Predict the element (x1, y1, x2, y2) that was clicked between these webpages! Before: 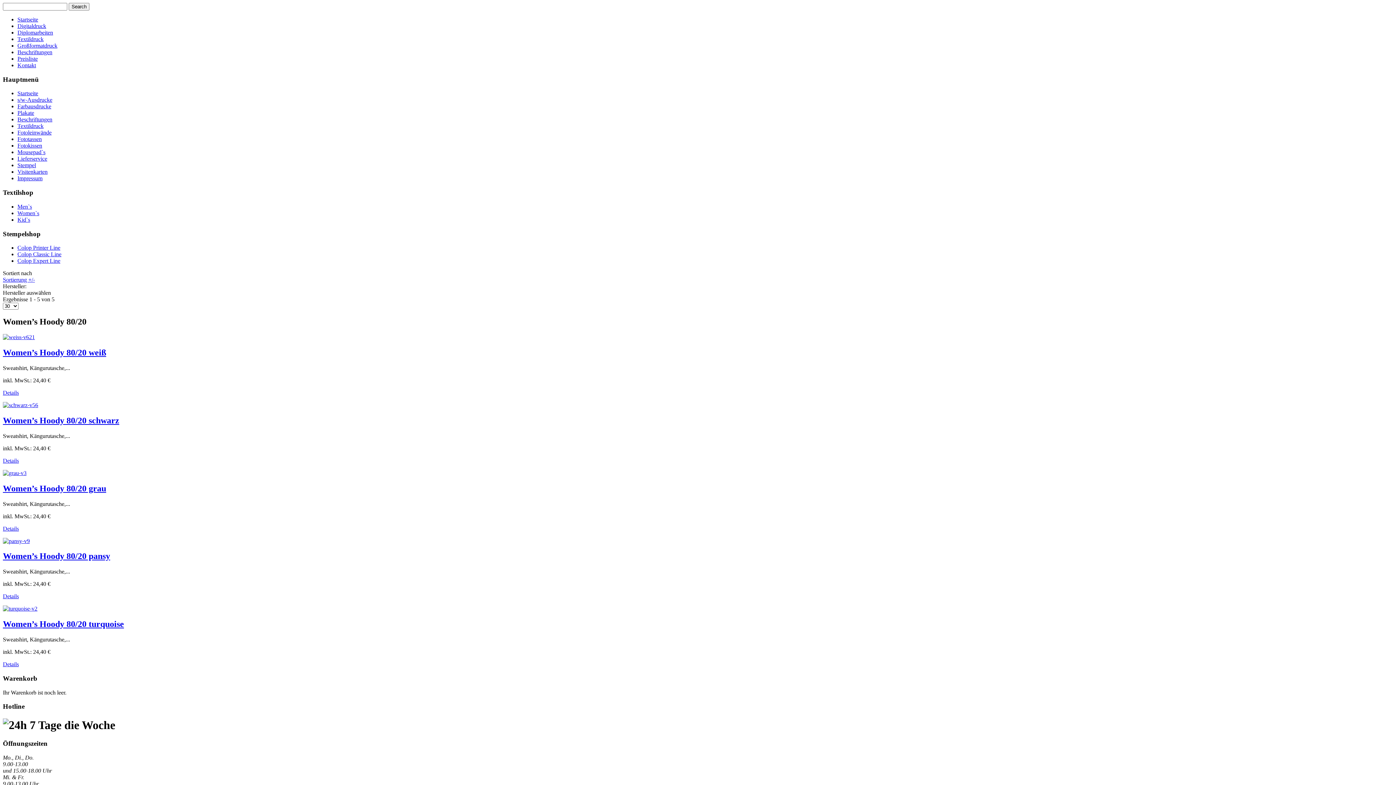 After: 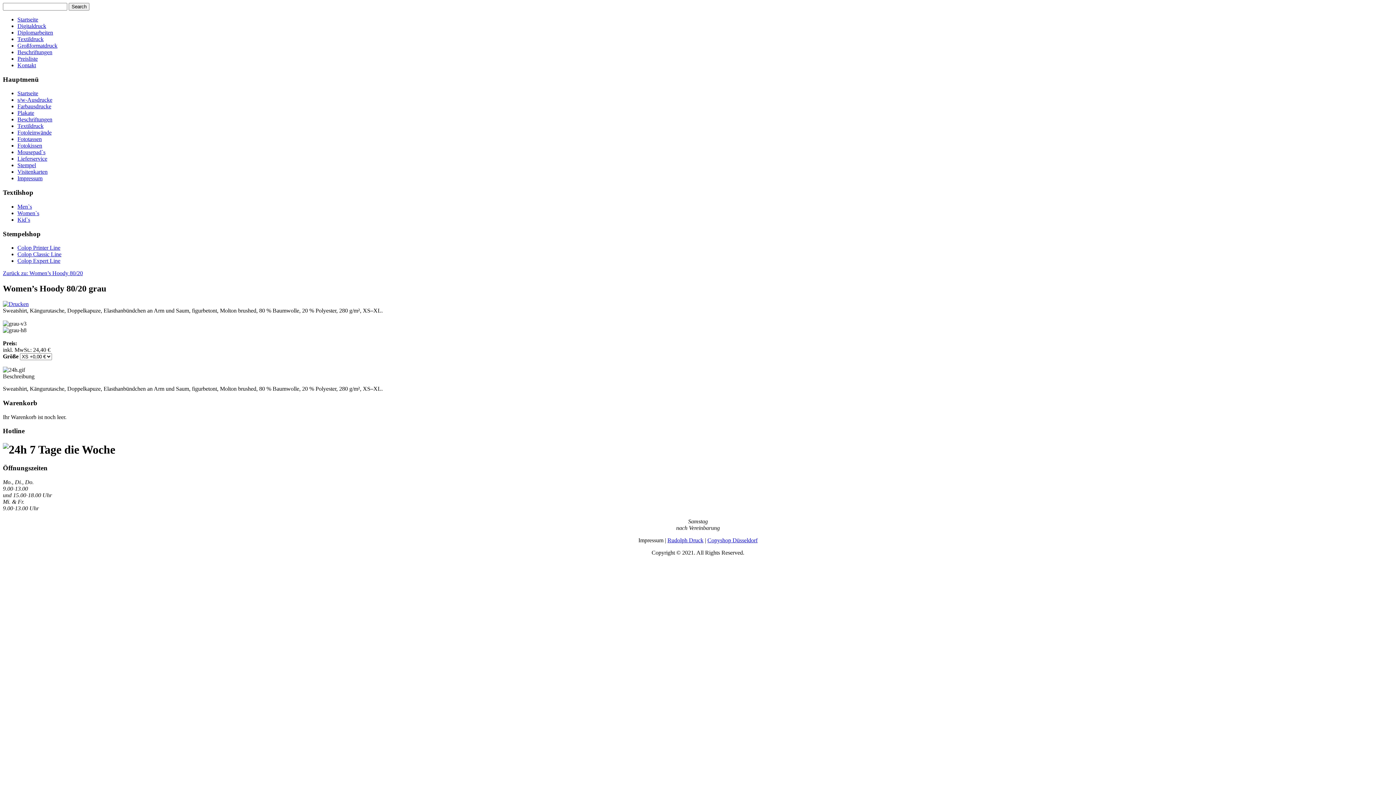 Action: bbox: (2, 483, 106, 493) label: Women’s Hoody 80/20 grau